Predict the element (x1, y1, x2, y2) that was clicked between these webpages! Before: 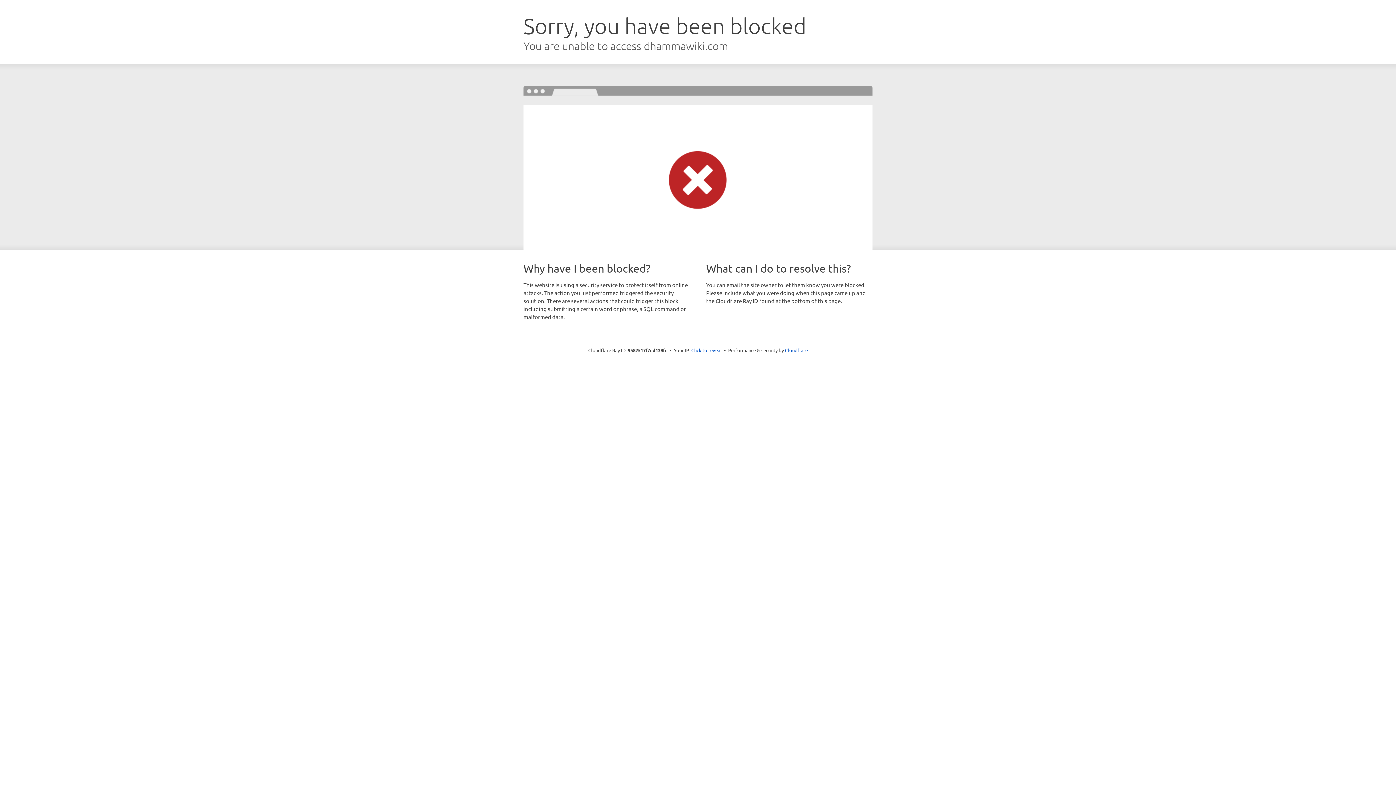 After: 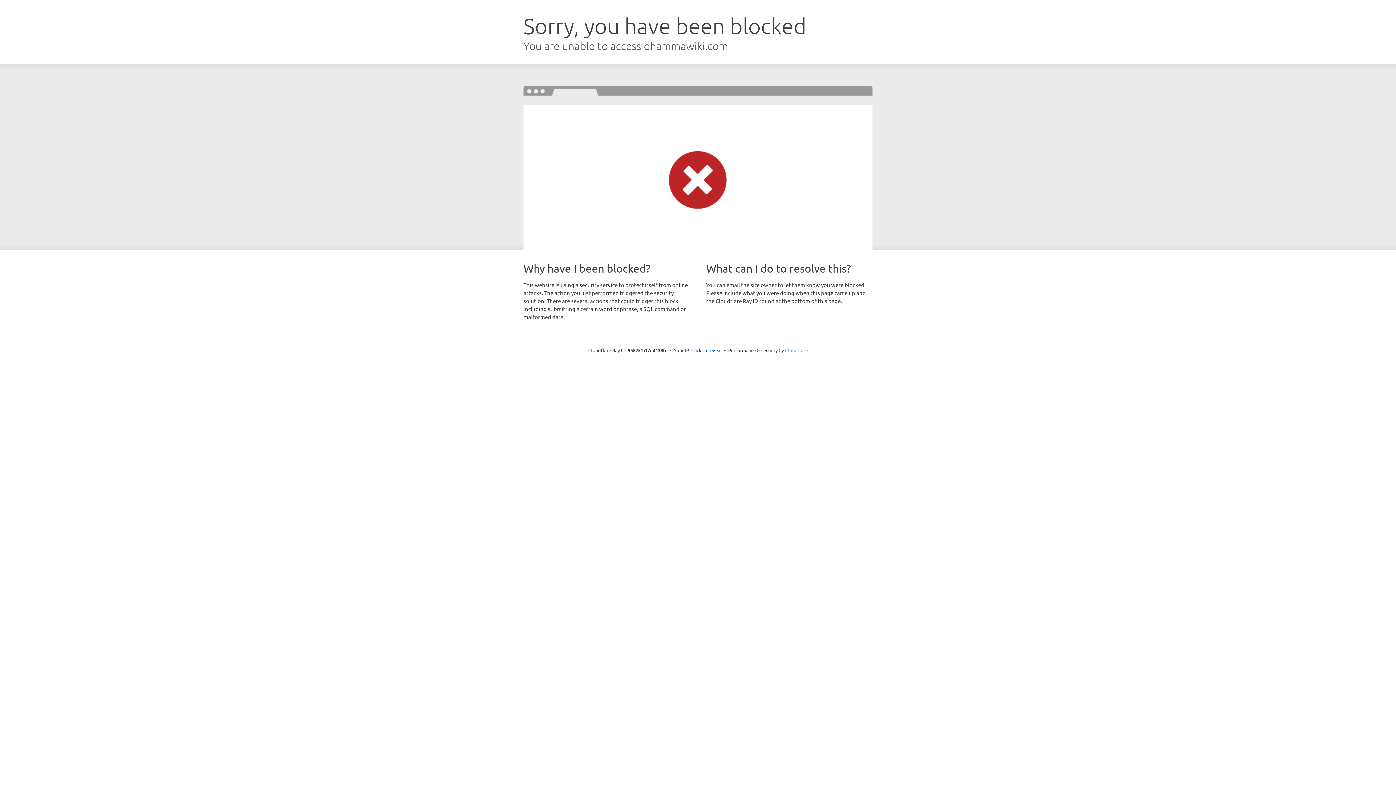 Action: label: Cloudflare bbox: (785, 347, 808, 353)